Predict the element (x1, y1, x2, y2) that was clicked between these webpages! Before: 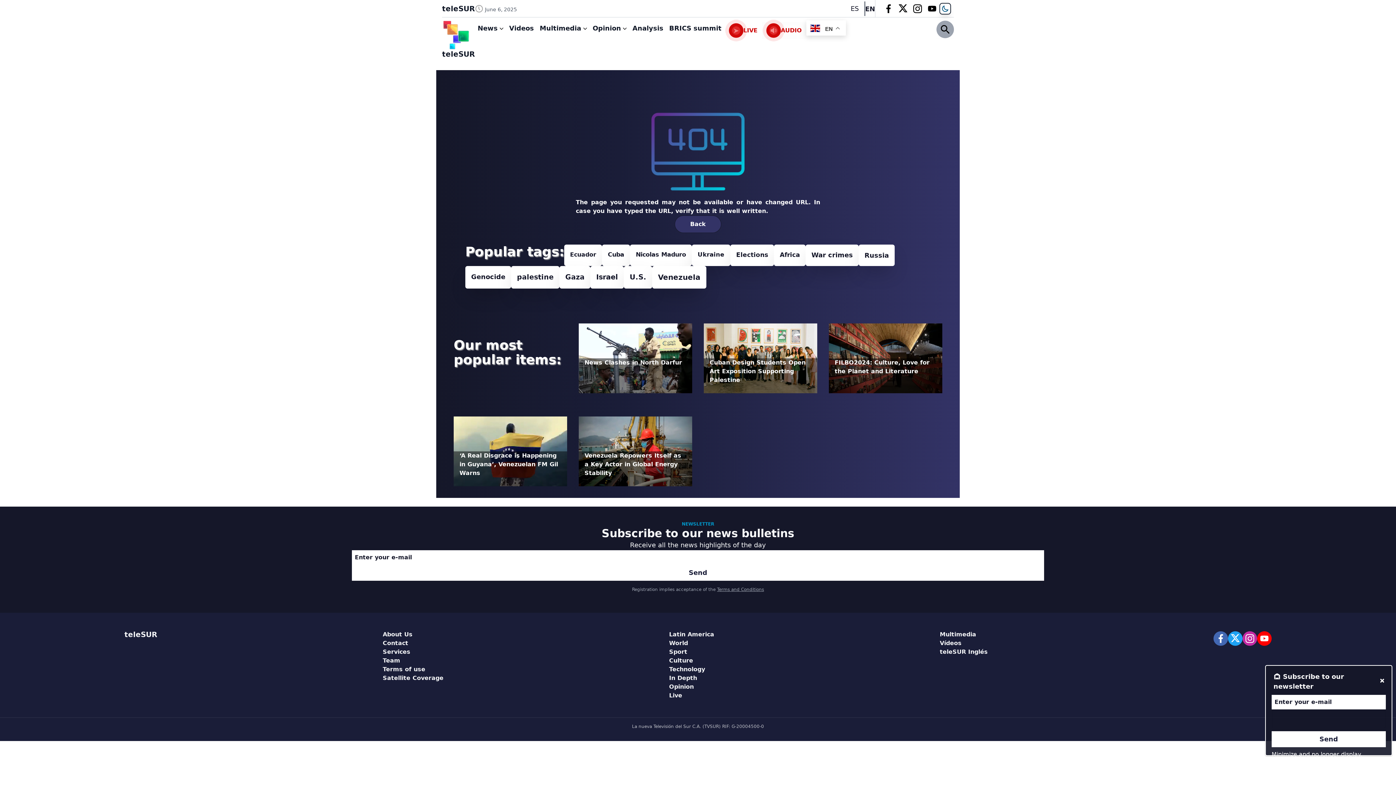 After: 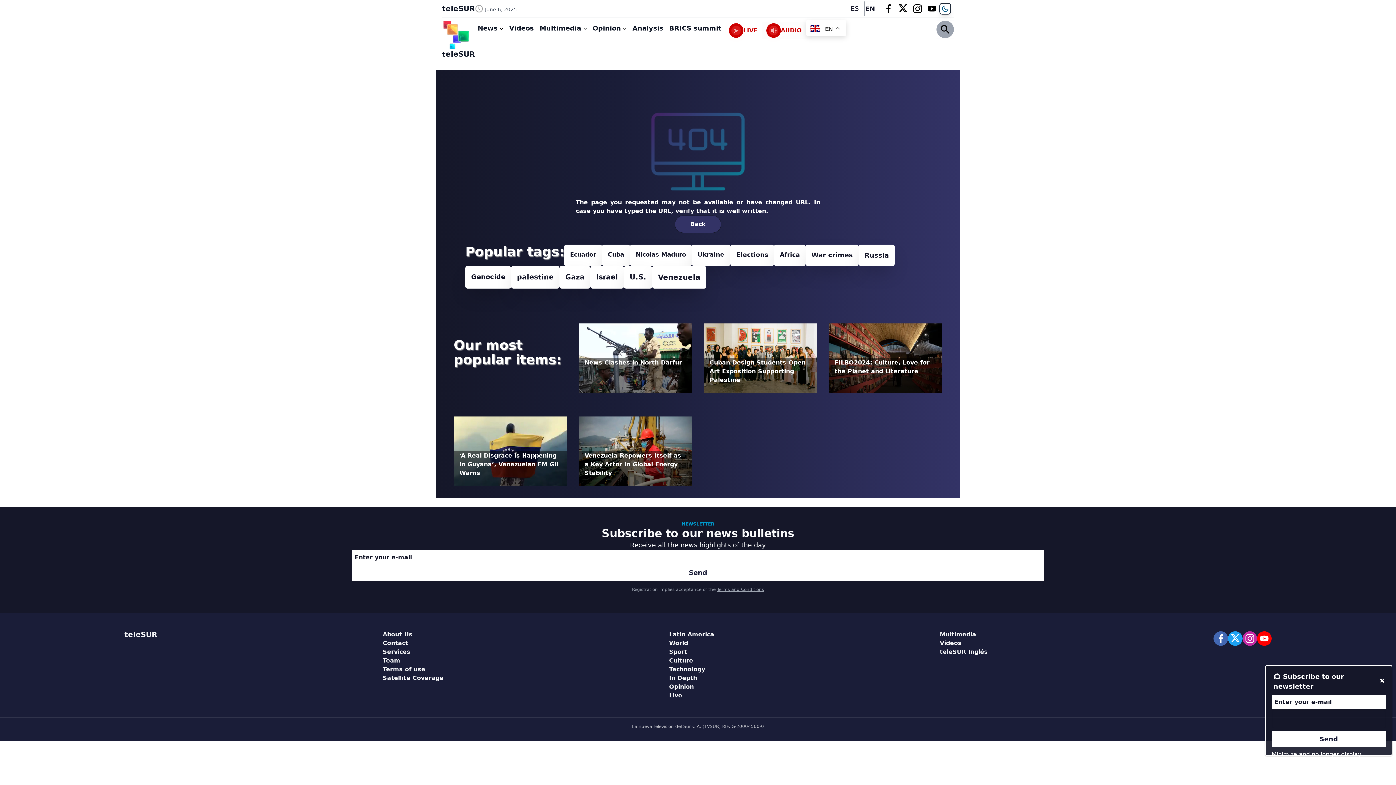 Action: bbox: (1260, 631, 1268, 646)